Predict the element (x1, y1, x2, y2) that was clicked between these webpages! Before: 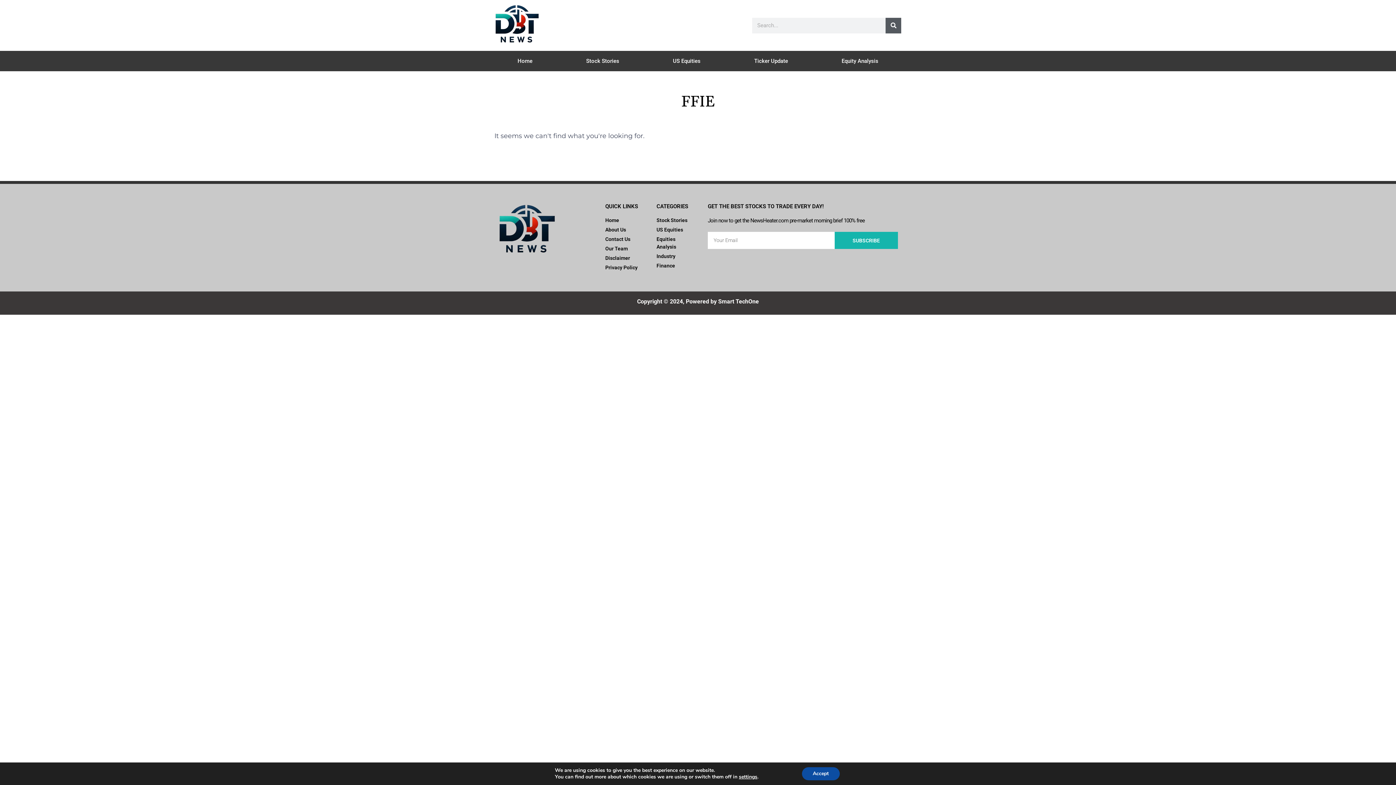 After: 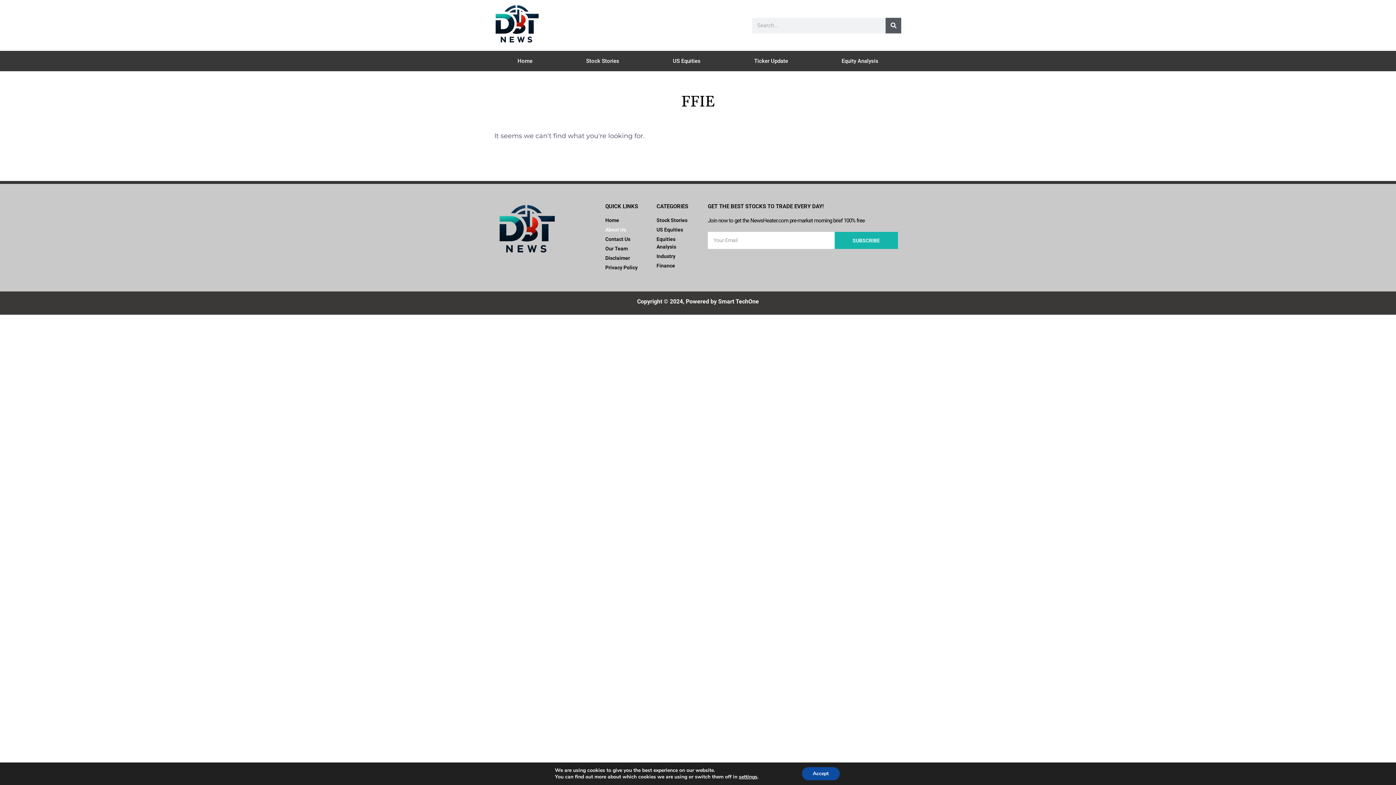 Action: label: About Us bbox: (605, 226, 643, 233)